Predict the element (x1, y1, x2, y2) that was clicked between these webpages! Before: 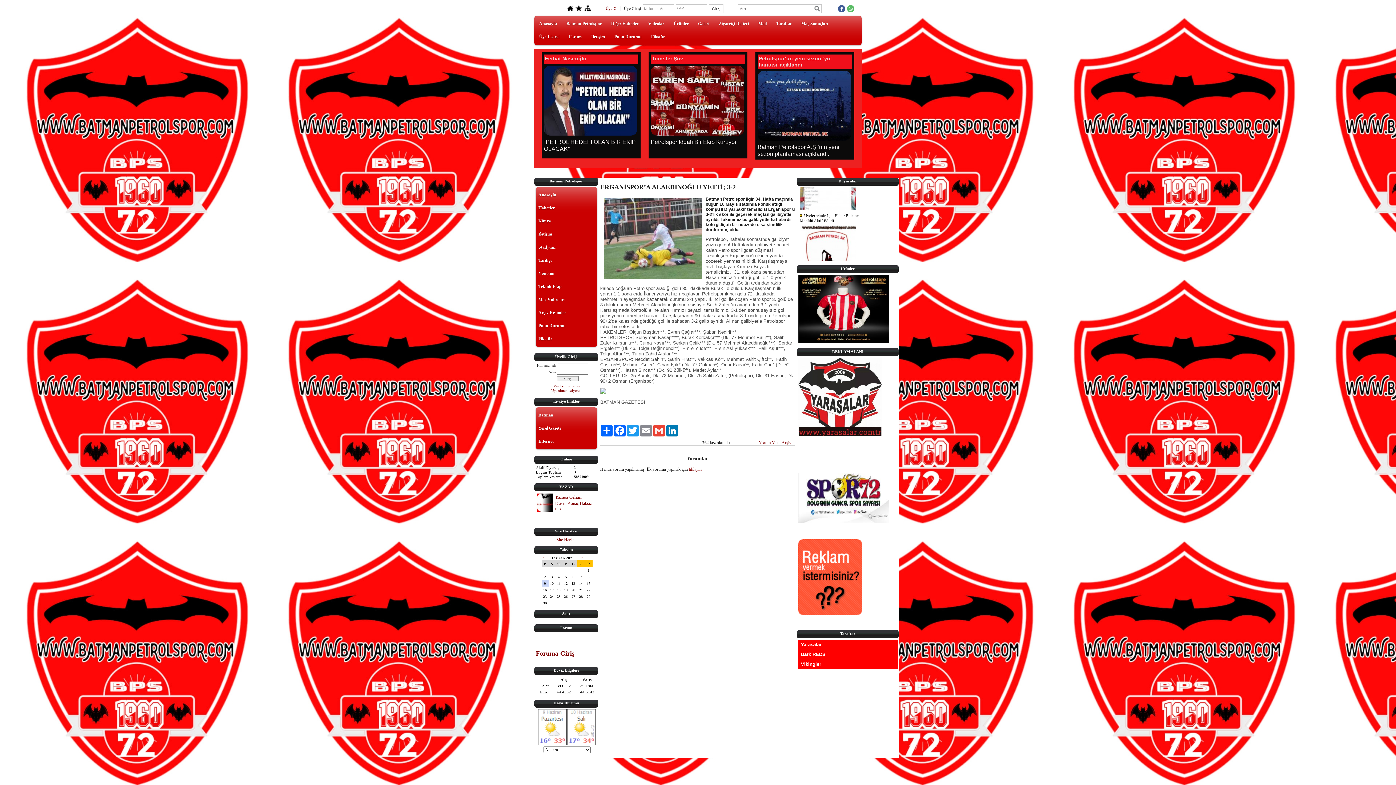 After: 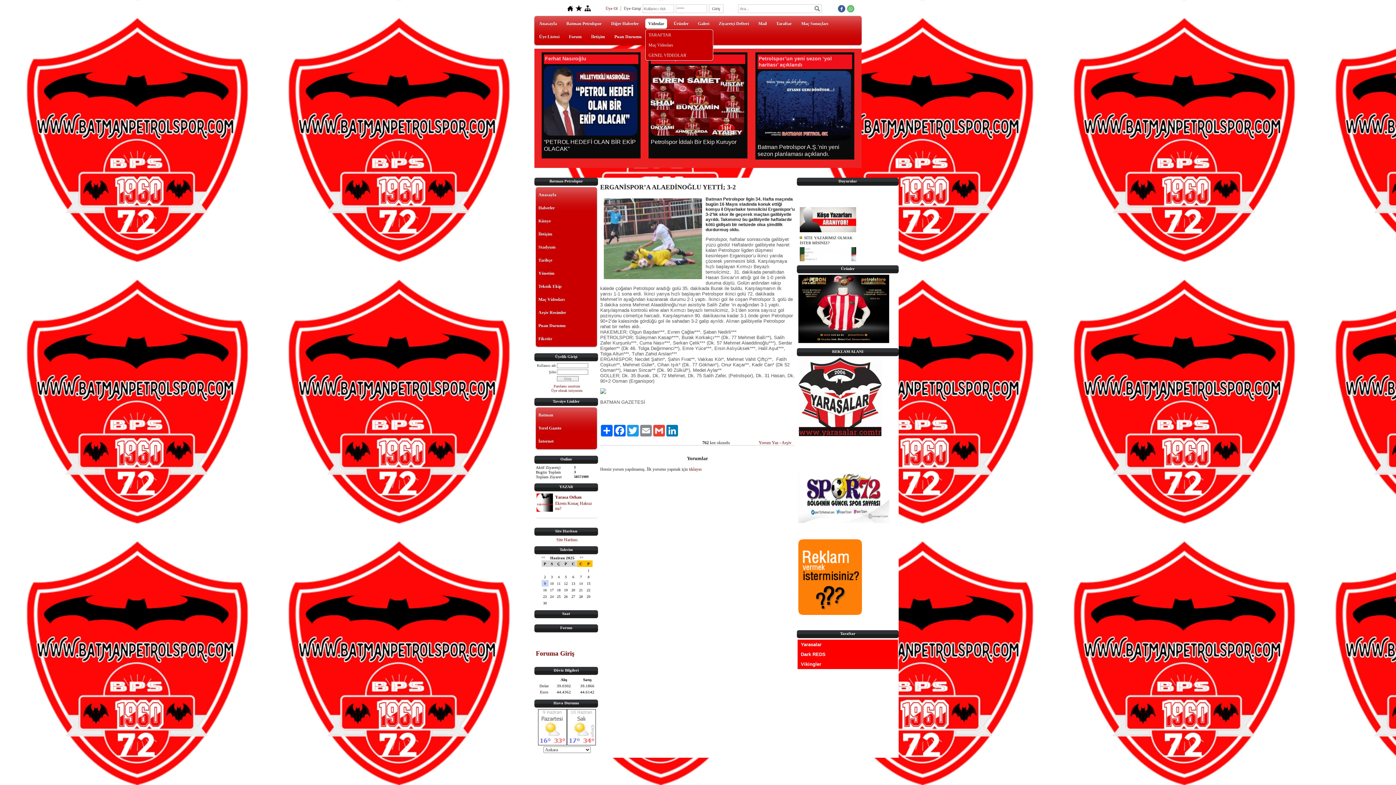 Action: bbox: (645, 18, 667, 28) label: Videolar